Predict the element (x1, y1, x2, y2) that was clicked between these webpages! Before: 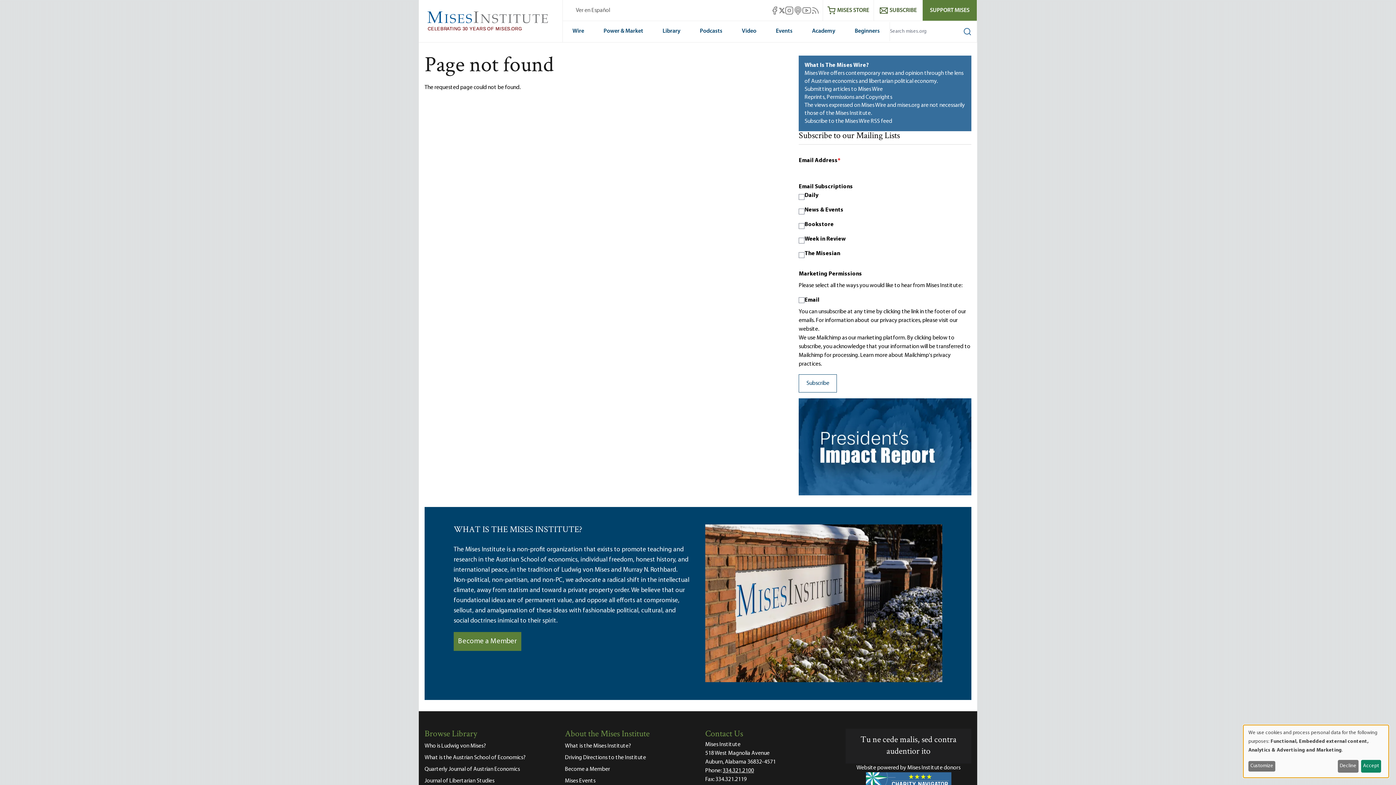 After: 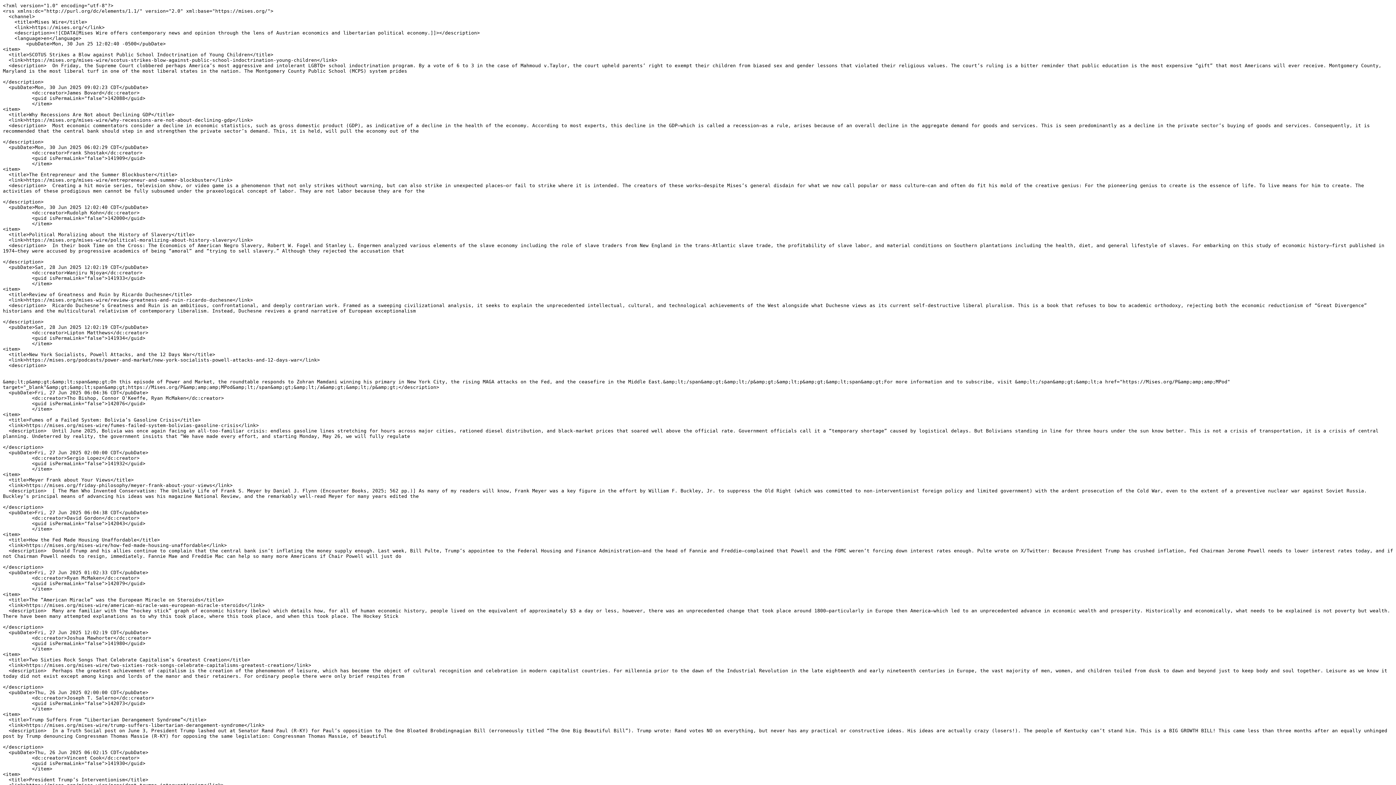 Action: label: Subscribe to the Mises Wire RSS feed bbox: (804, 118, 892, 124)